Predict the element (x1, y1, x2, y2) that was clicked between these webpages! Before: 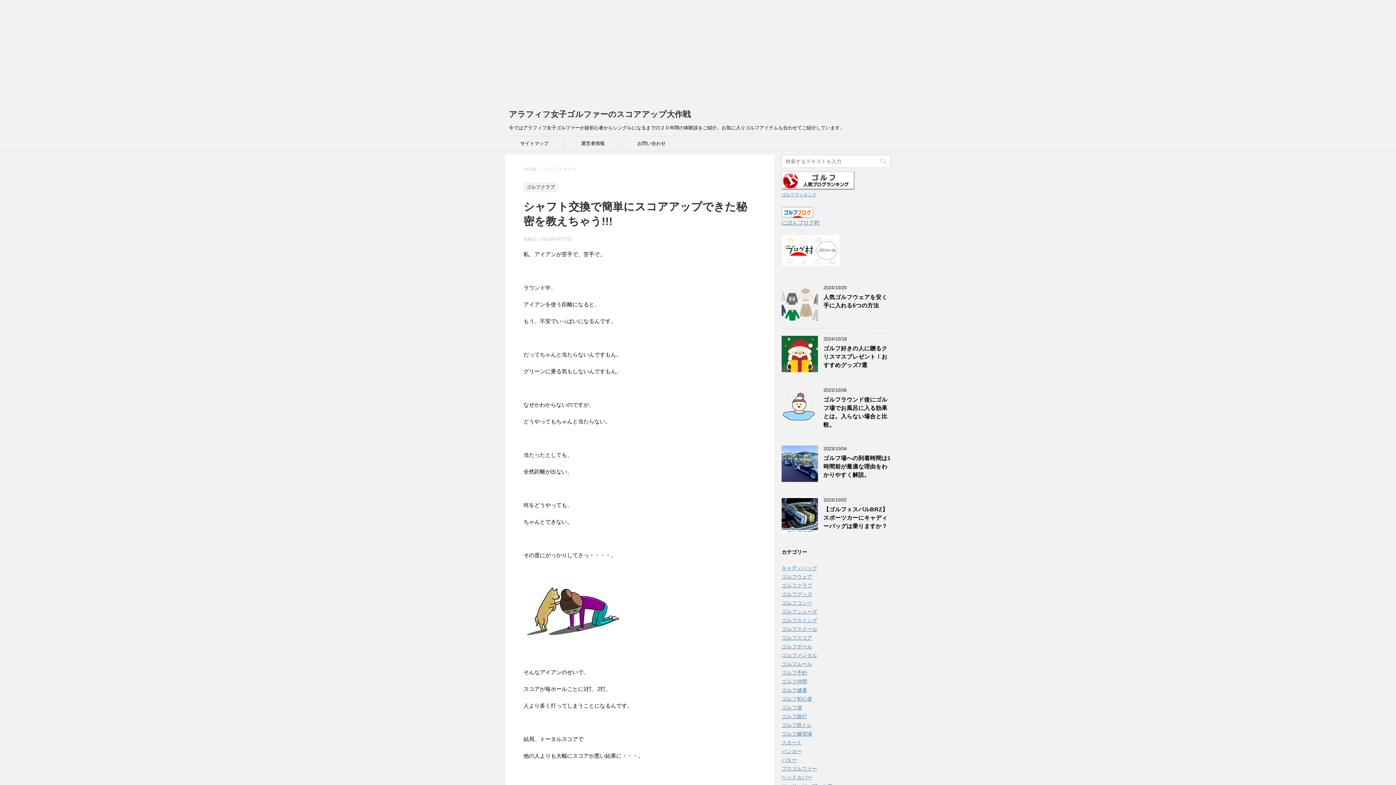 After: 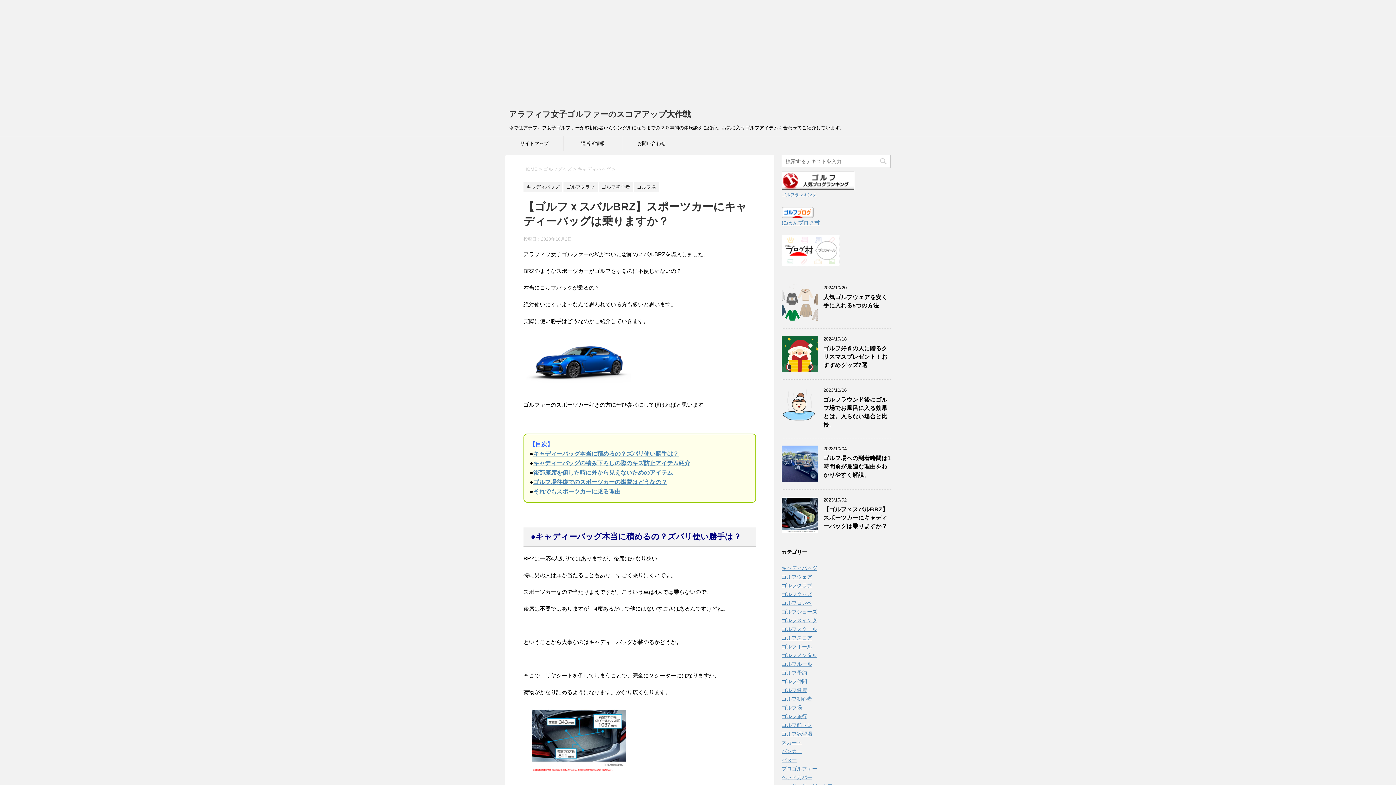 Action: label: 【ゴルフｘスバルBRZ】スポーツカーにキャディーバッグは乗りますか？ bbox: (823, 506, 888, 531)